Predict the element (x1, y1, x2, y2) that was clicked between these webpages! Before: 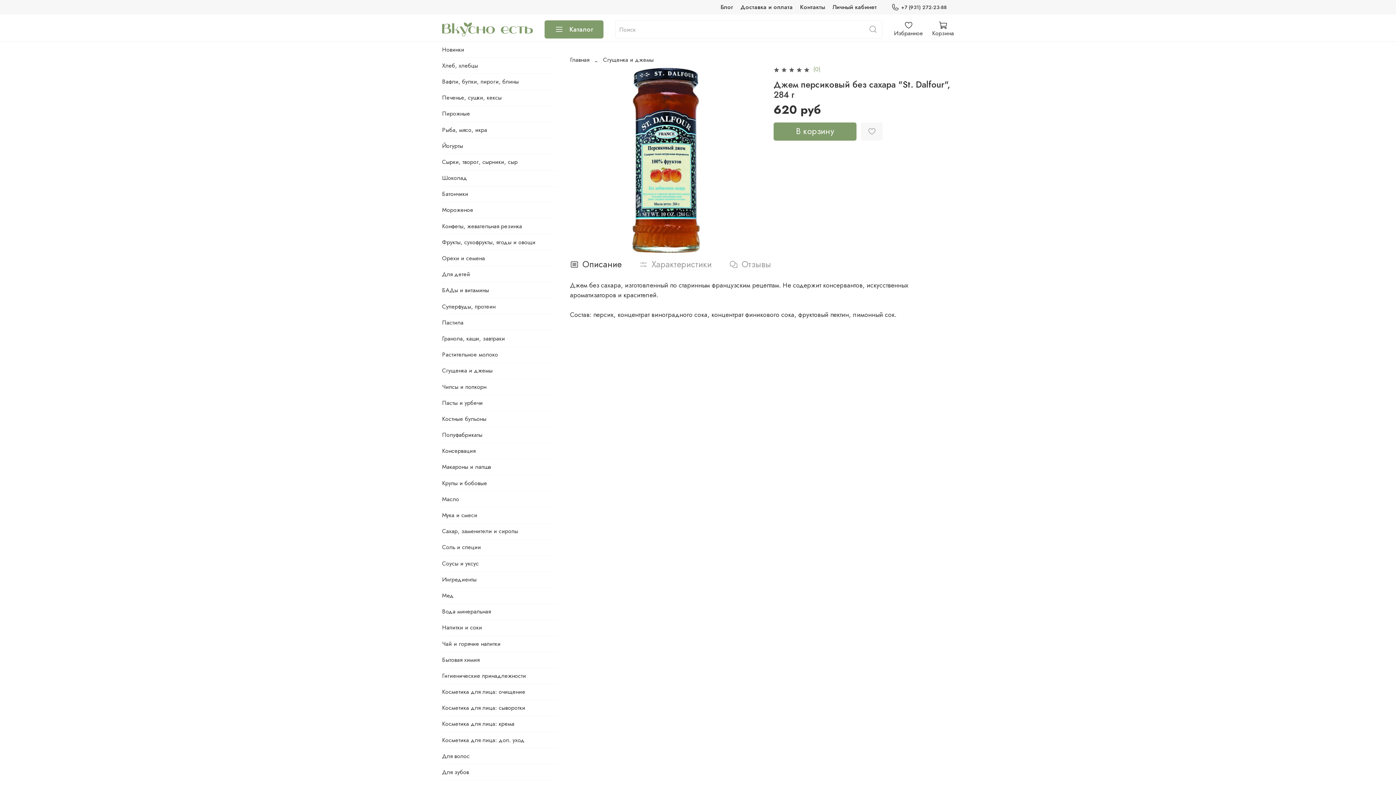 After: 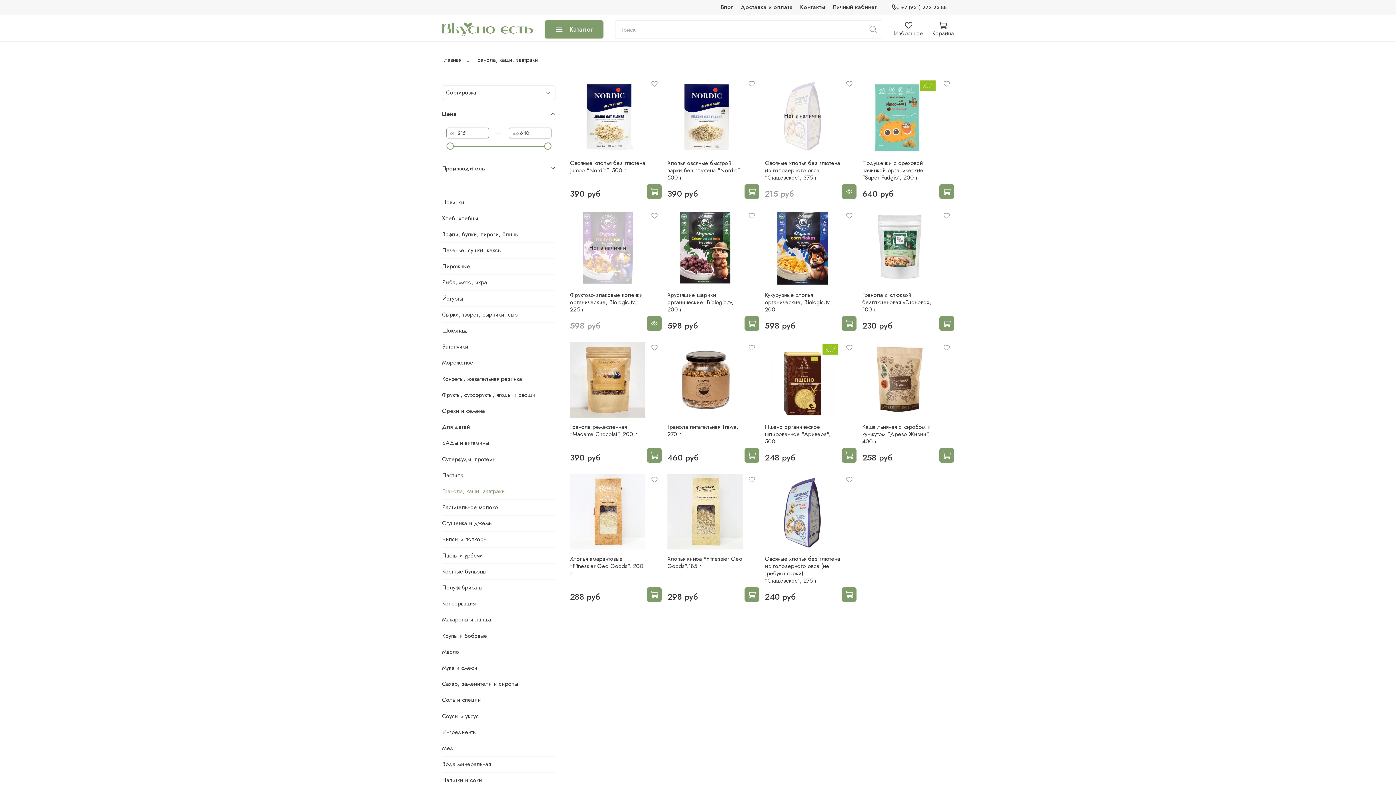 Action: bbox: (442, 331, 555, 346) label: Гранола, каши, завтраки